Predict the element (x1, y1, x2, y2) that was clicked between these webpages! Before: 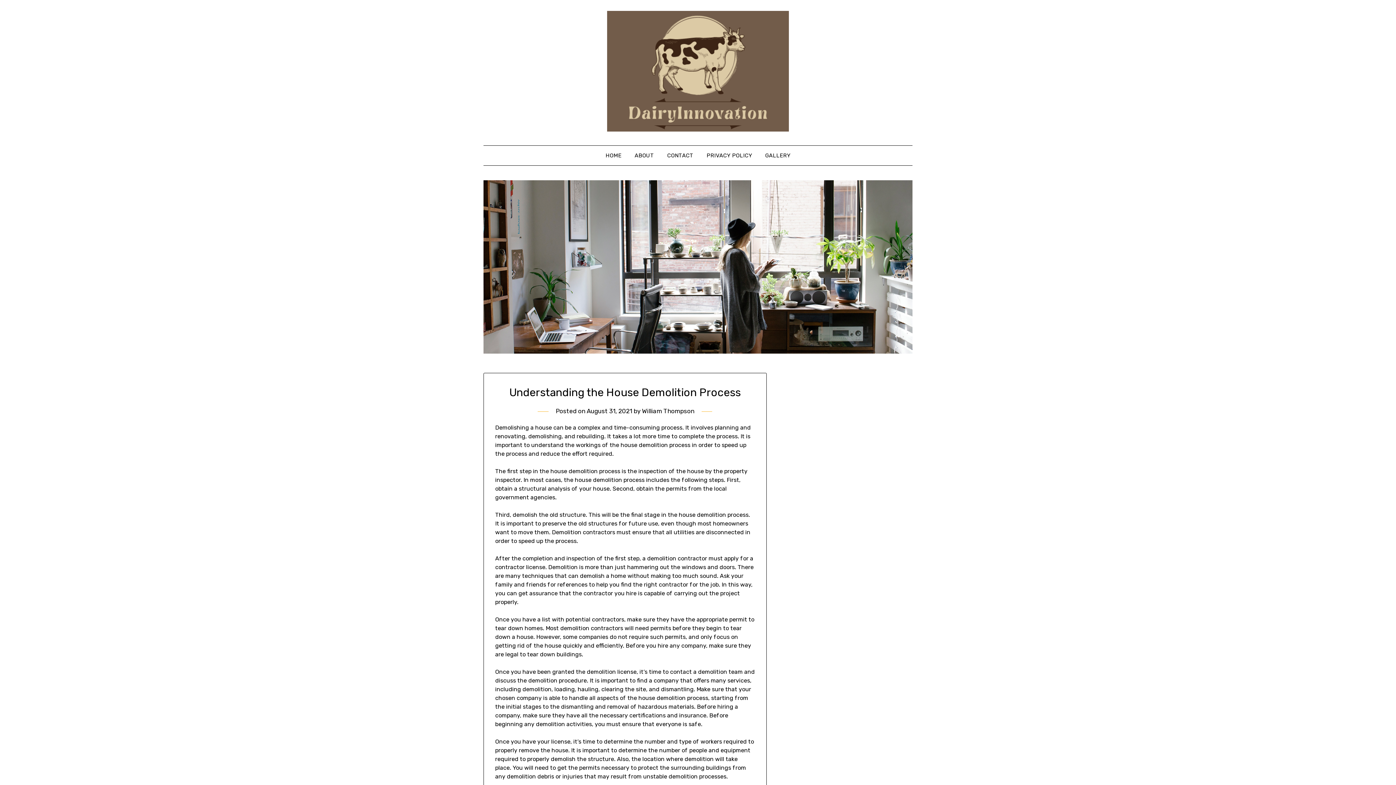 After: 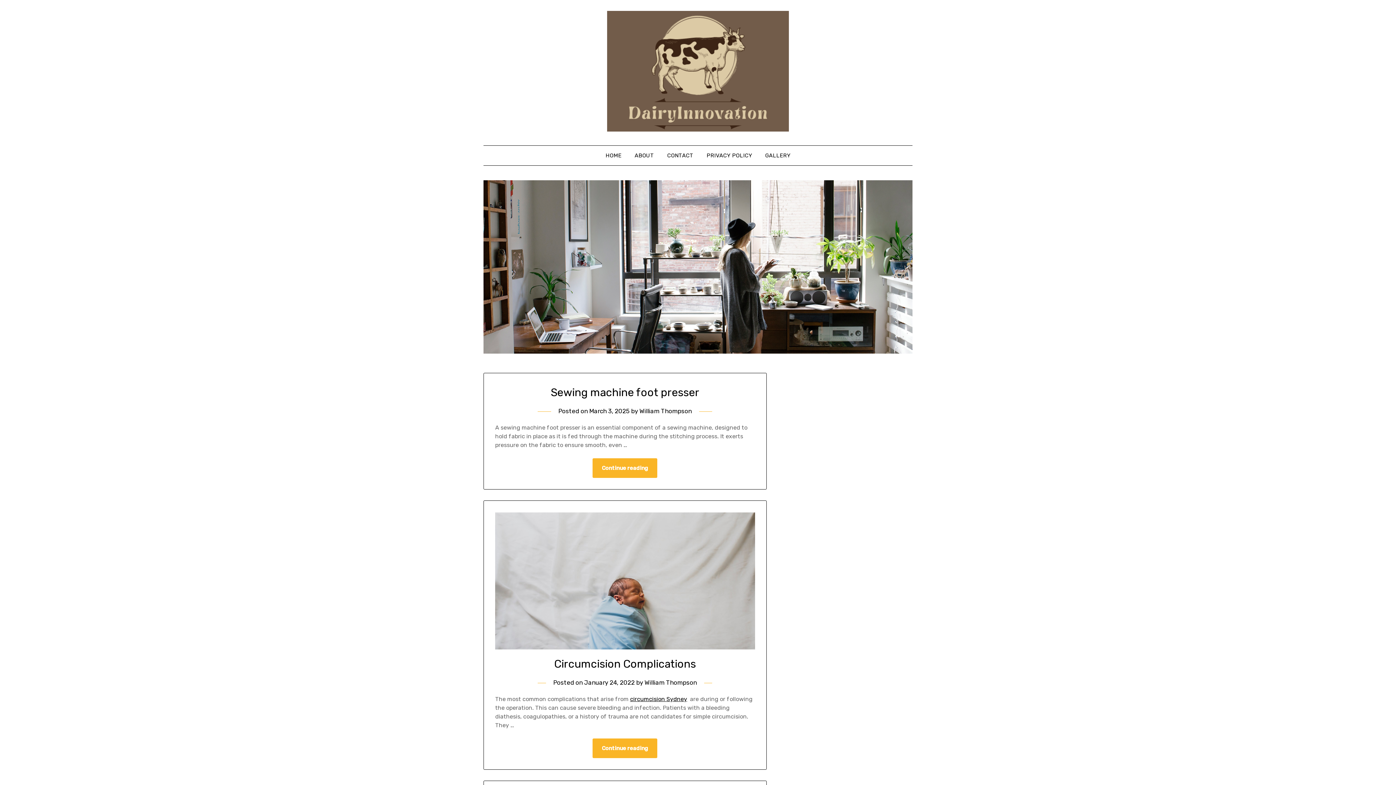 Action: bbox: (607, 10, 789, 131)